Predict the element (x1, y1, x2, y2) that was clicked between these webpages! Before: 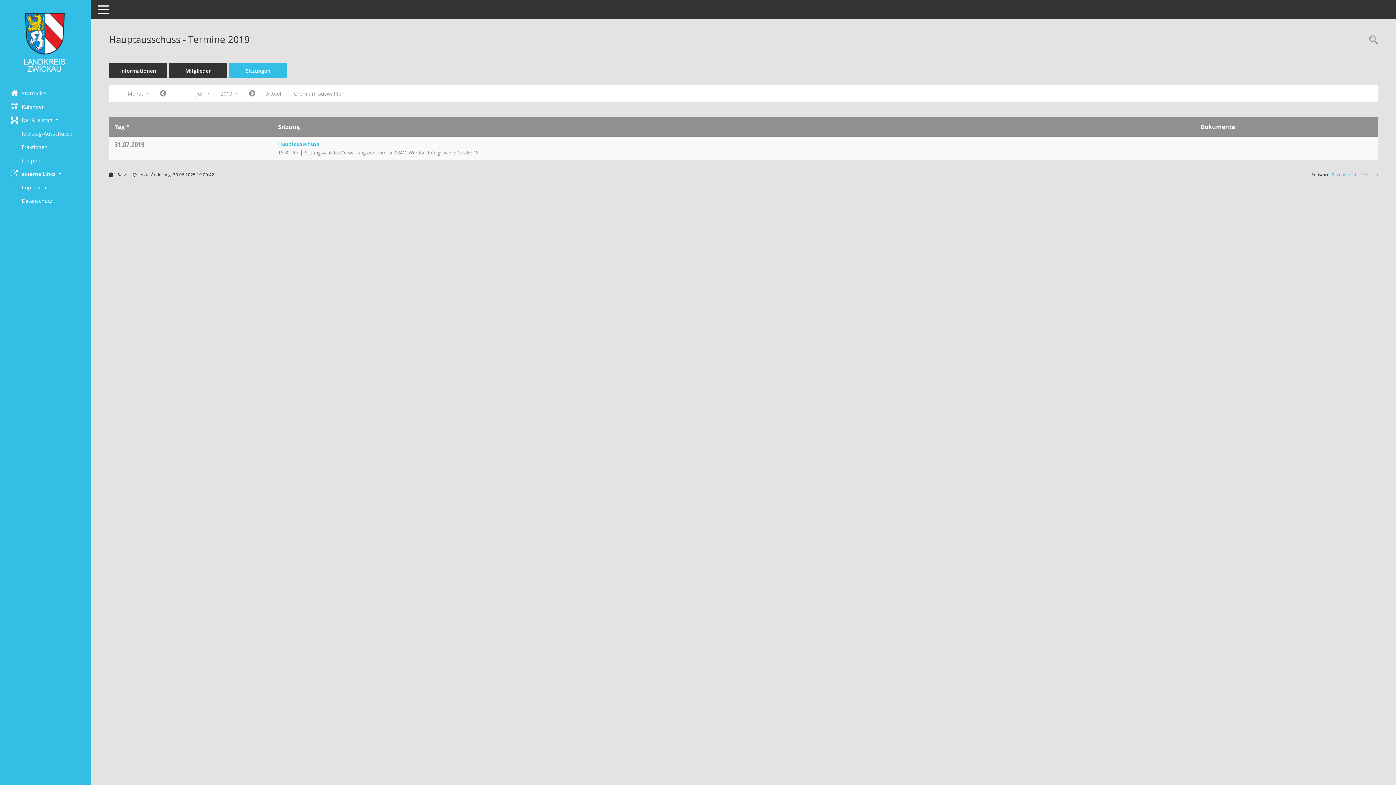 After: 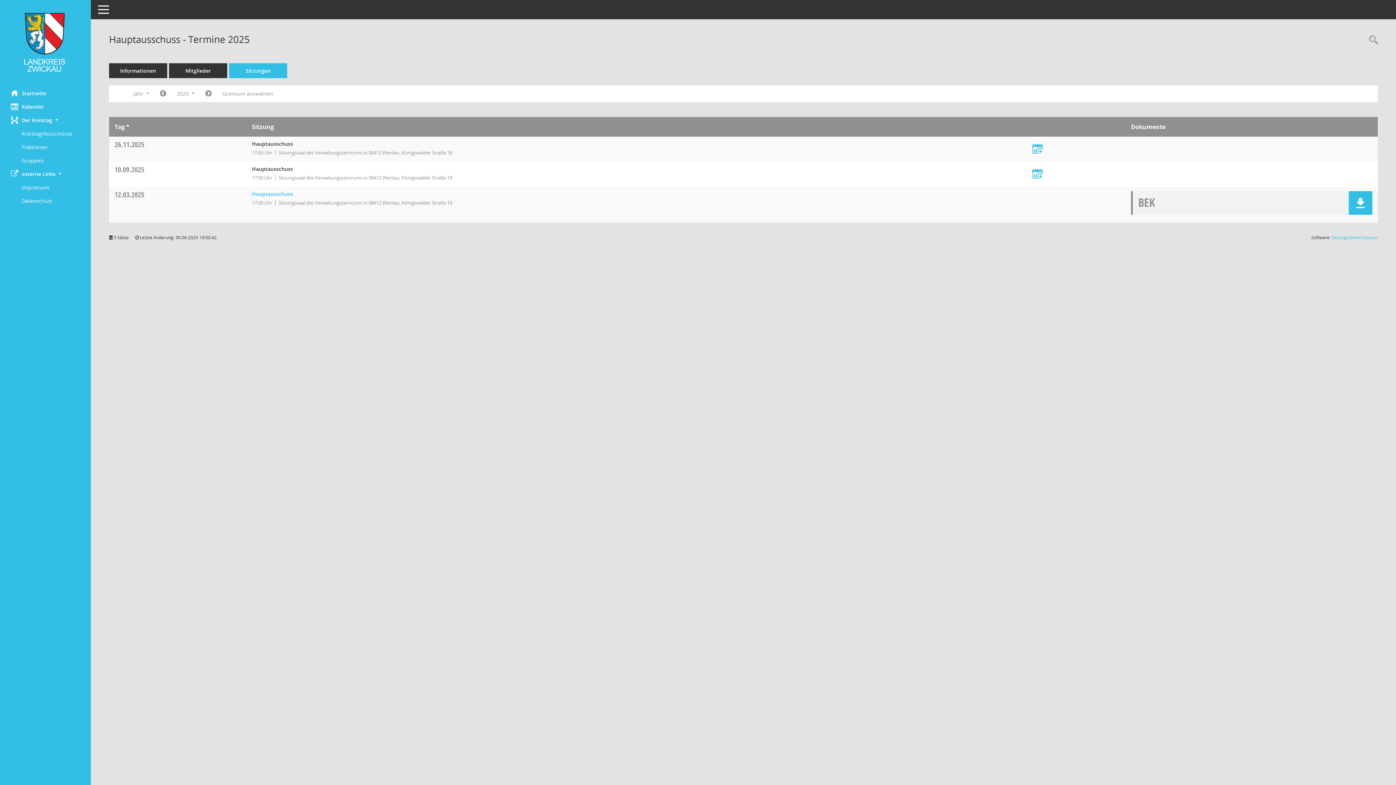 Action: bbox: (229, 63, 287, 78) label: Sitzungen